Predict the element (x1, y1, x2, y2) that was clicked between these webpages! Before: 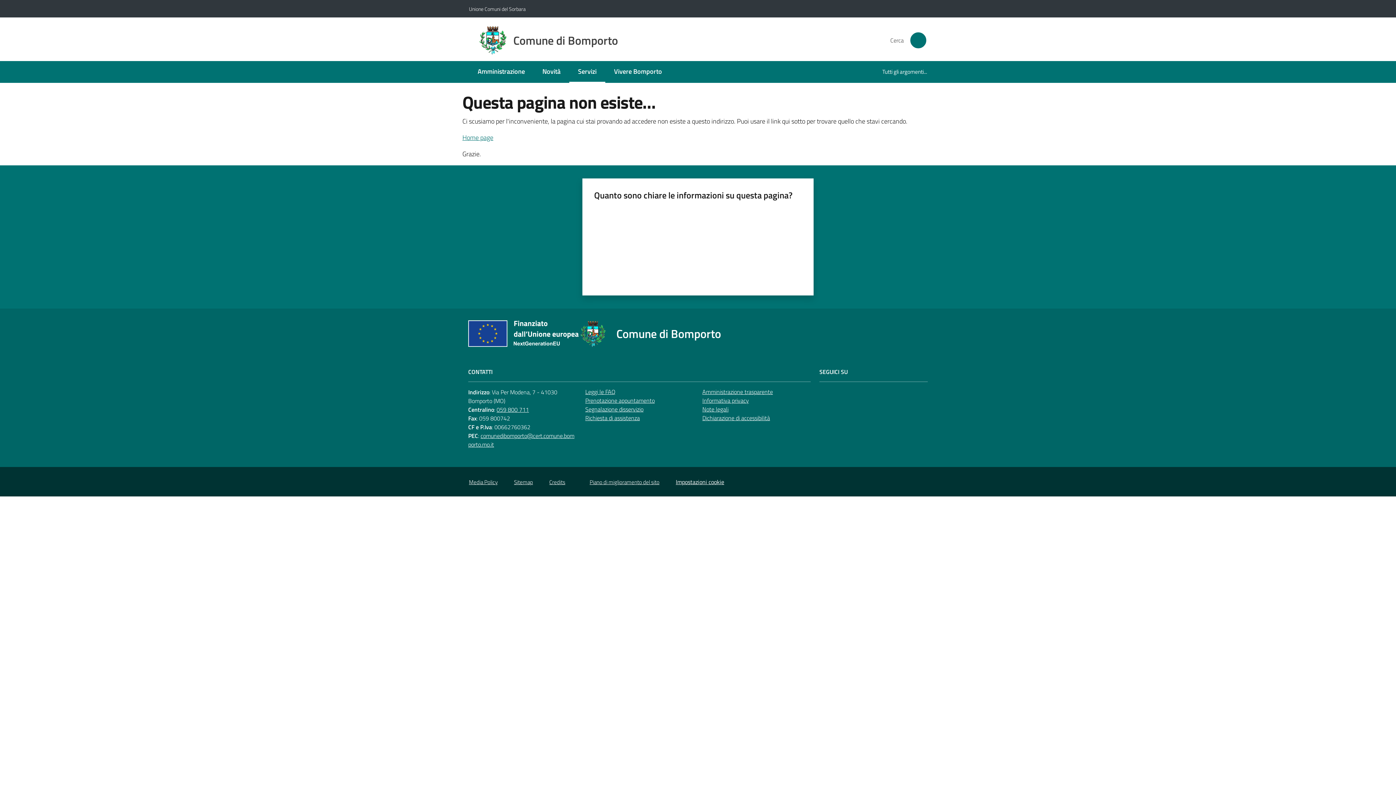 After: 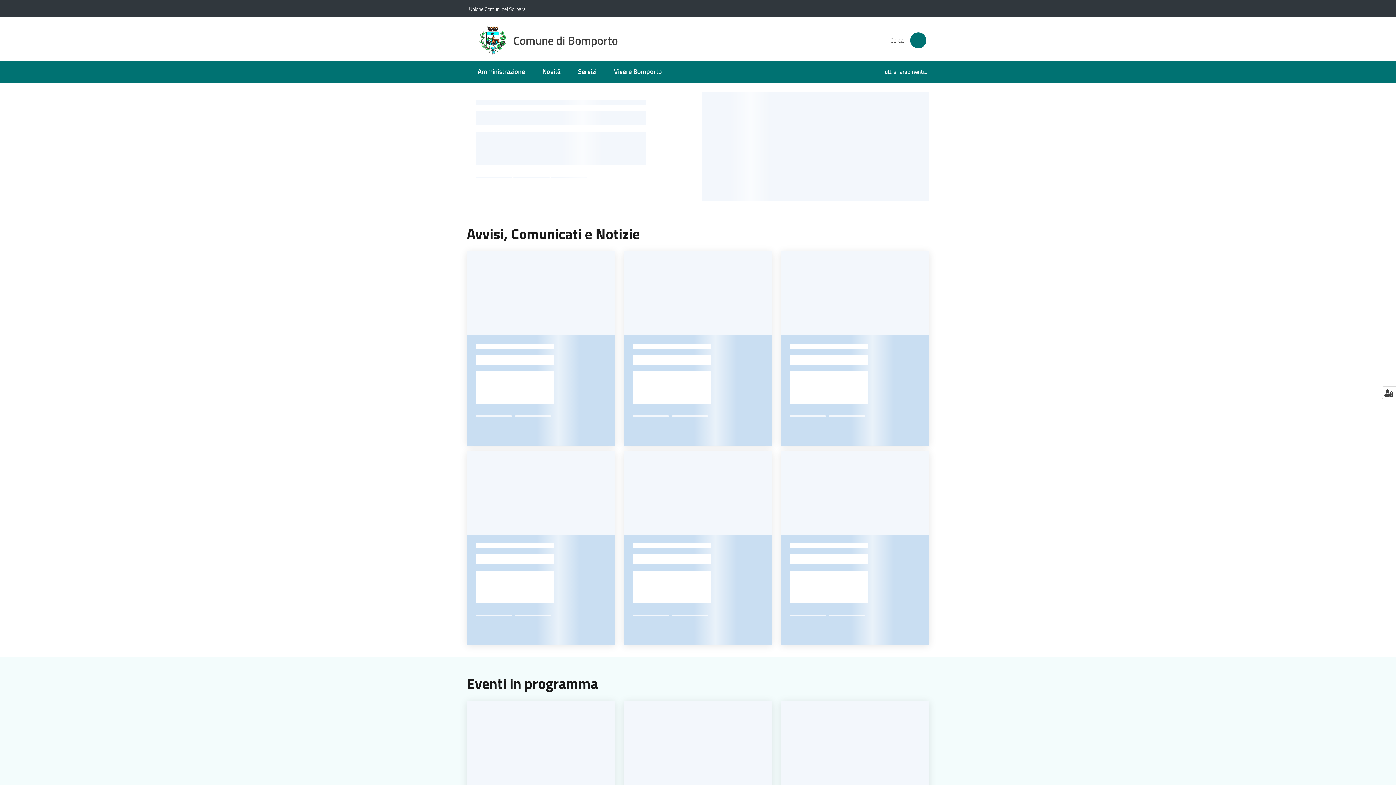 Action: bbox: (477, 25, 626, 55) label: Comune di Bomporto